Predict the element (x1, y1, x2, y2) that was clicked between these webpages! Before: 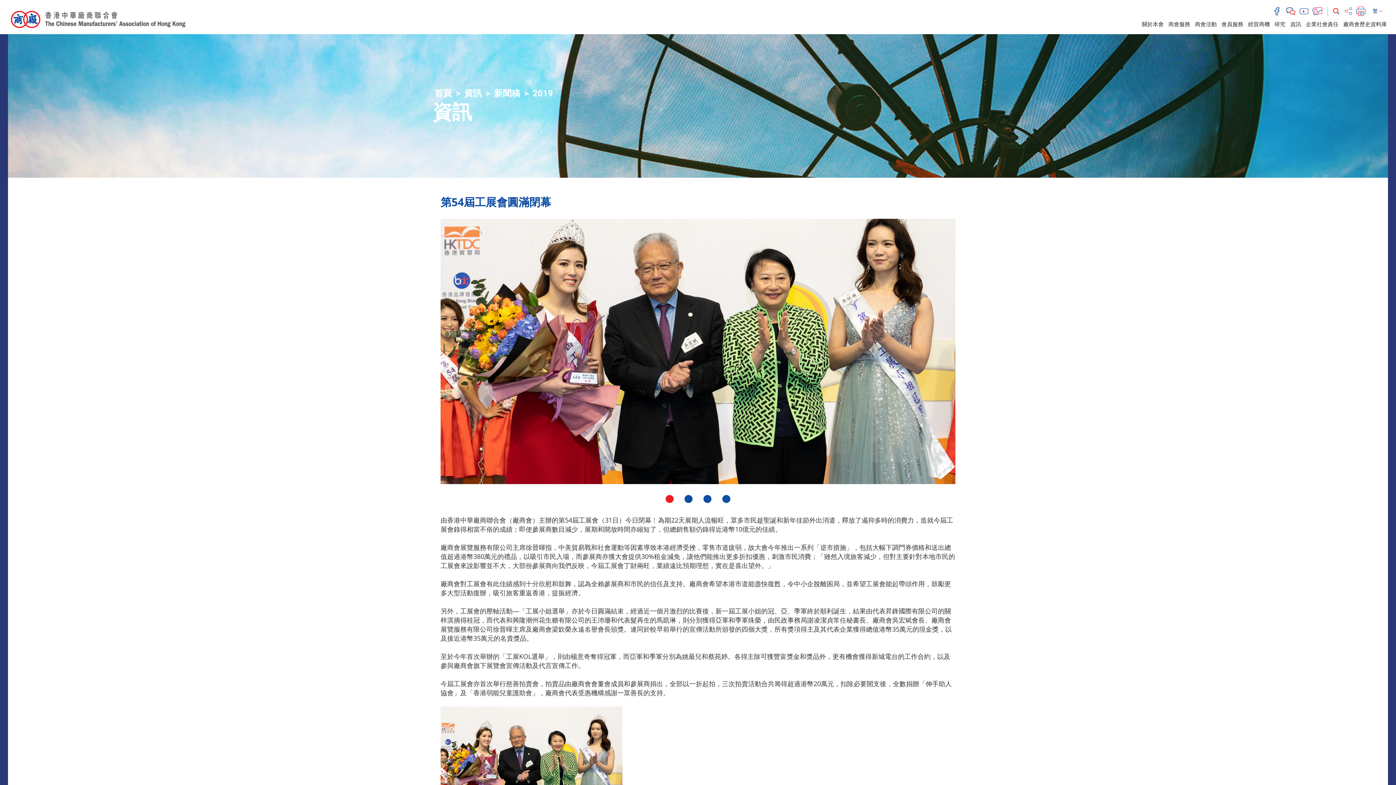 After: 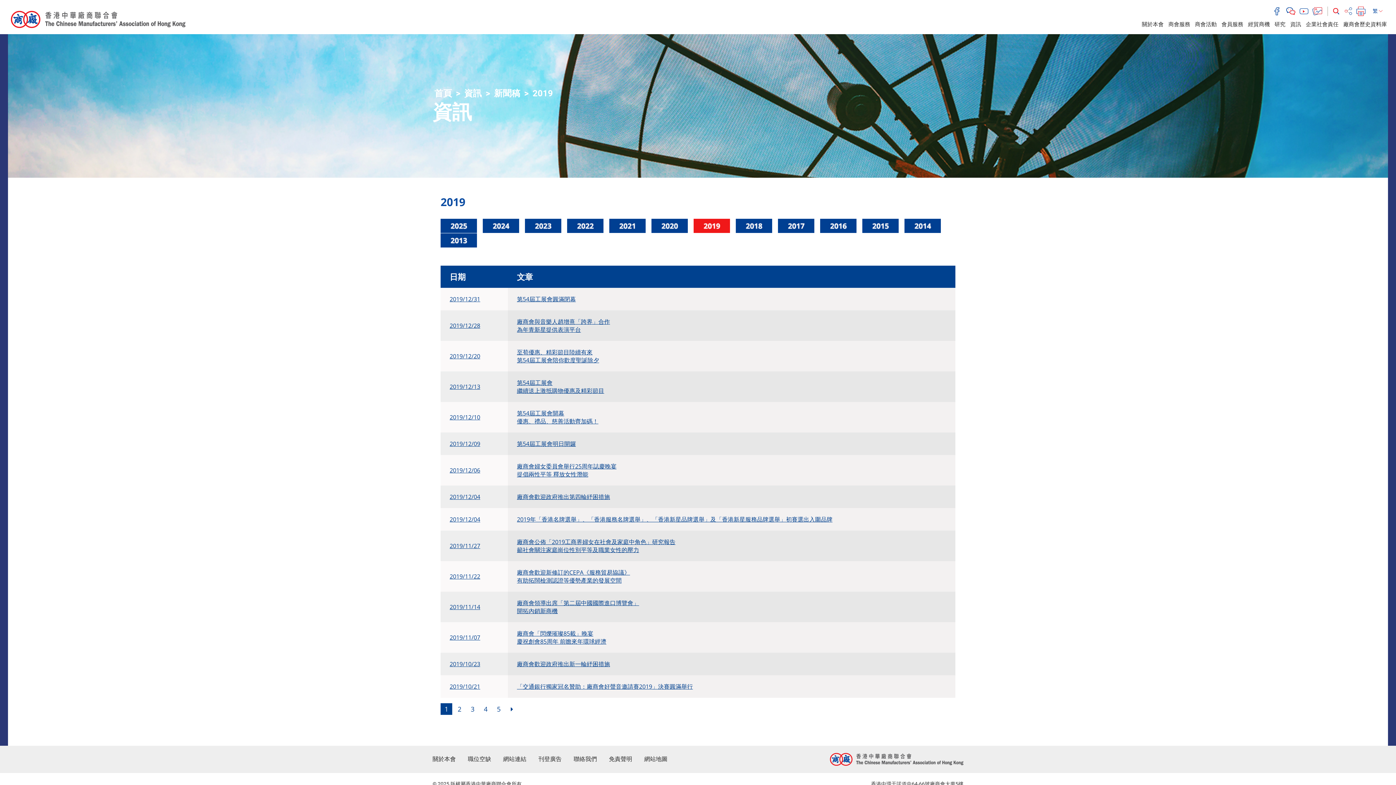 Action: bbox: (532, 88, 553, 98) label: 2019